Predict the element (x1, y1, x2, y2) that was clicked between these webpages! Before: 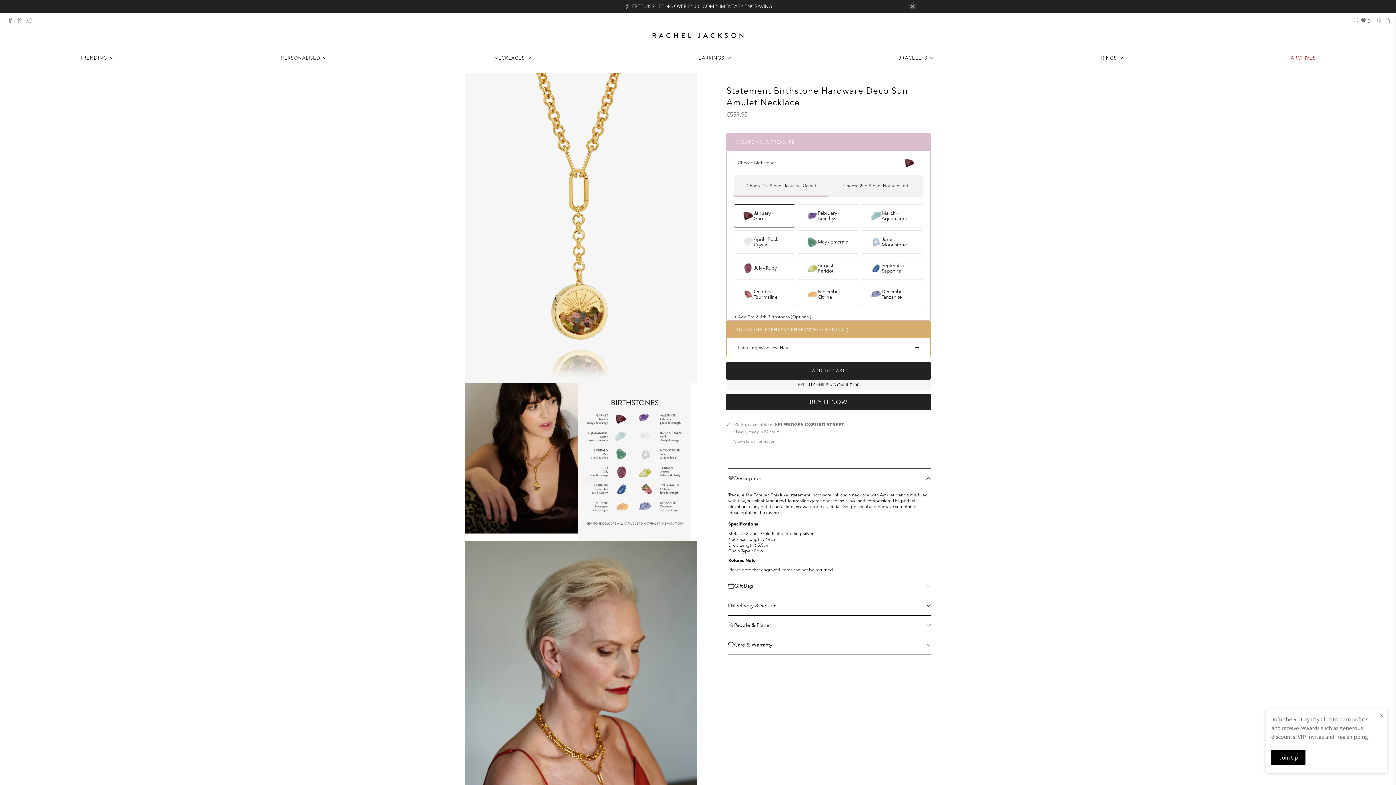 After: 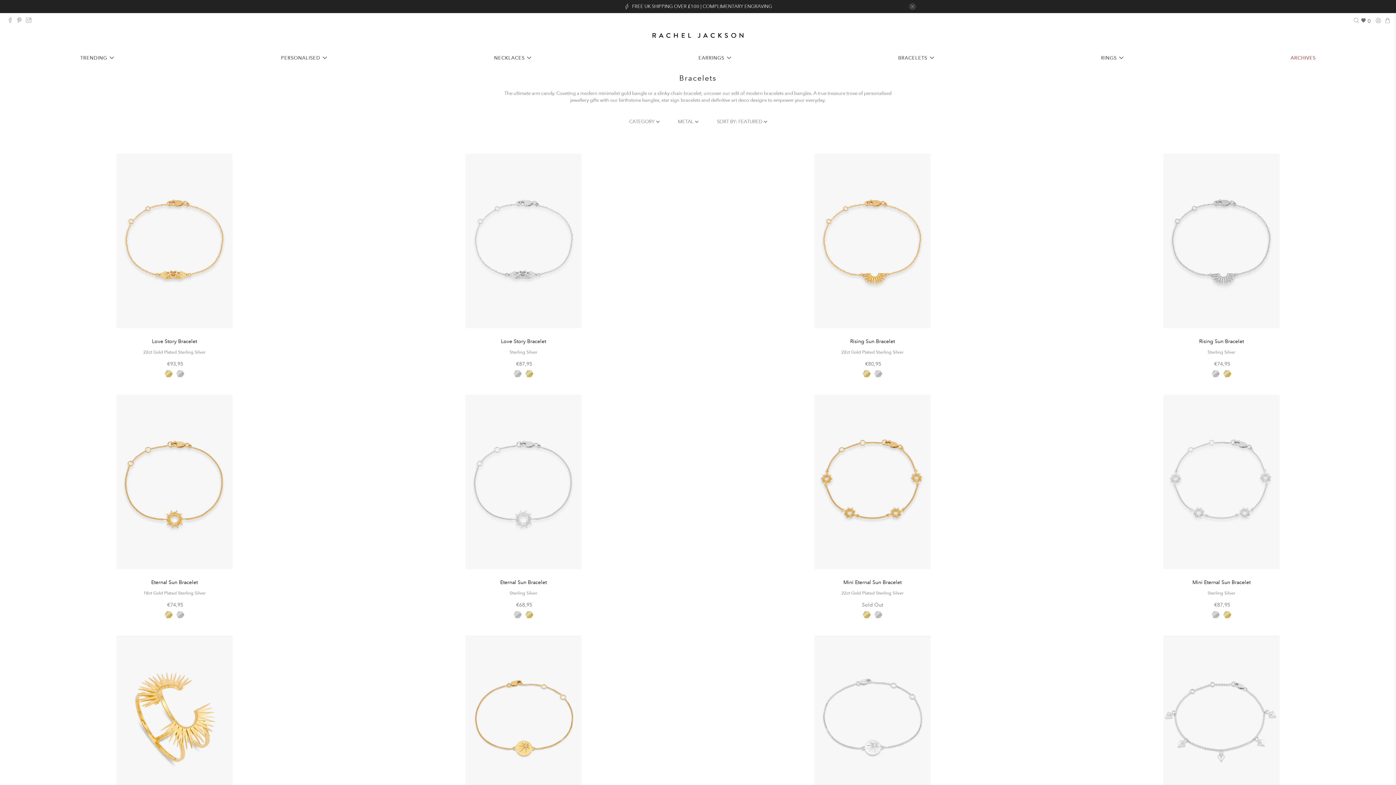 Action: bbox: (894, 49, 940, 66) label: BRACELETS